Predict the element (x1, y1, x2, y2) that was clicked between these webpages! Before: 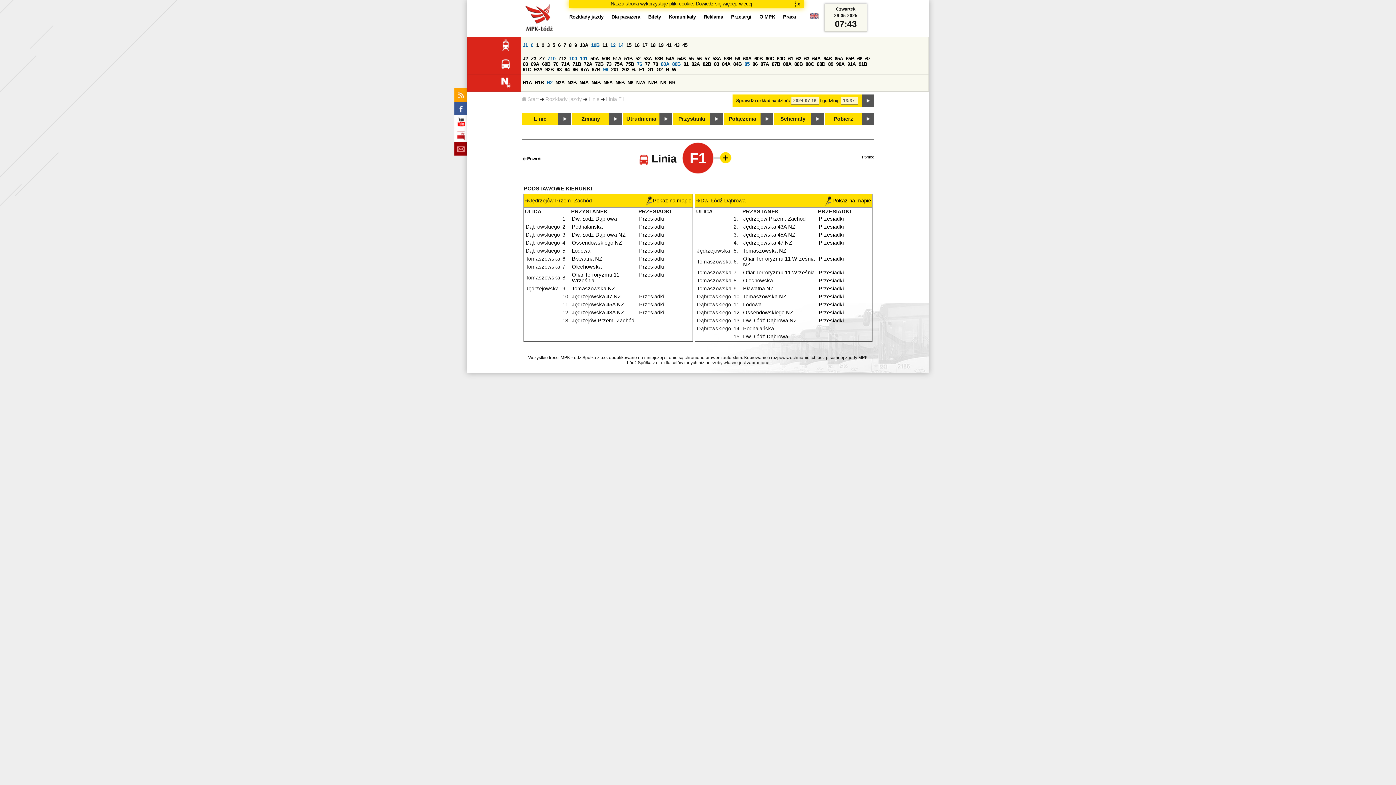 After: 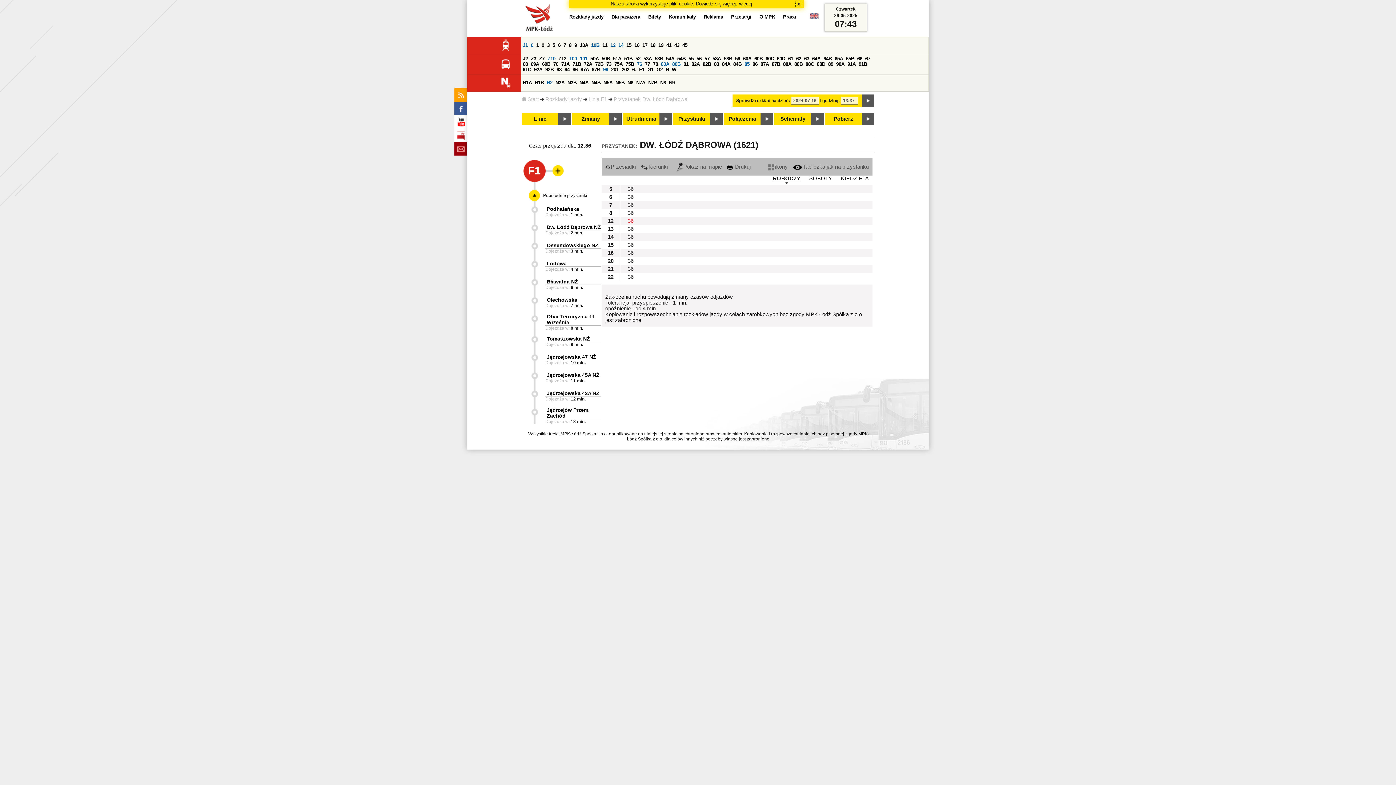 Action: bbox: (572, 216, 617, 221) label: Dw. Łódź Dąbrowa